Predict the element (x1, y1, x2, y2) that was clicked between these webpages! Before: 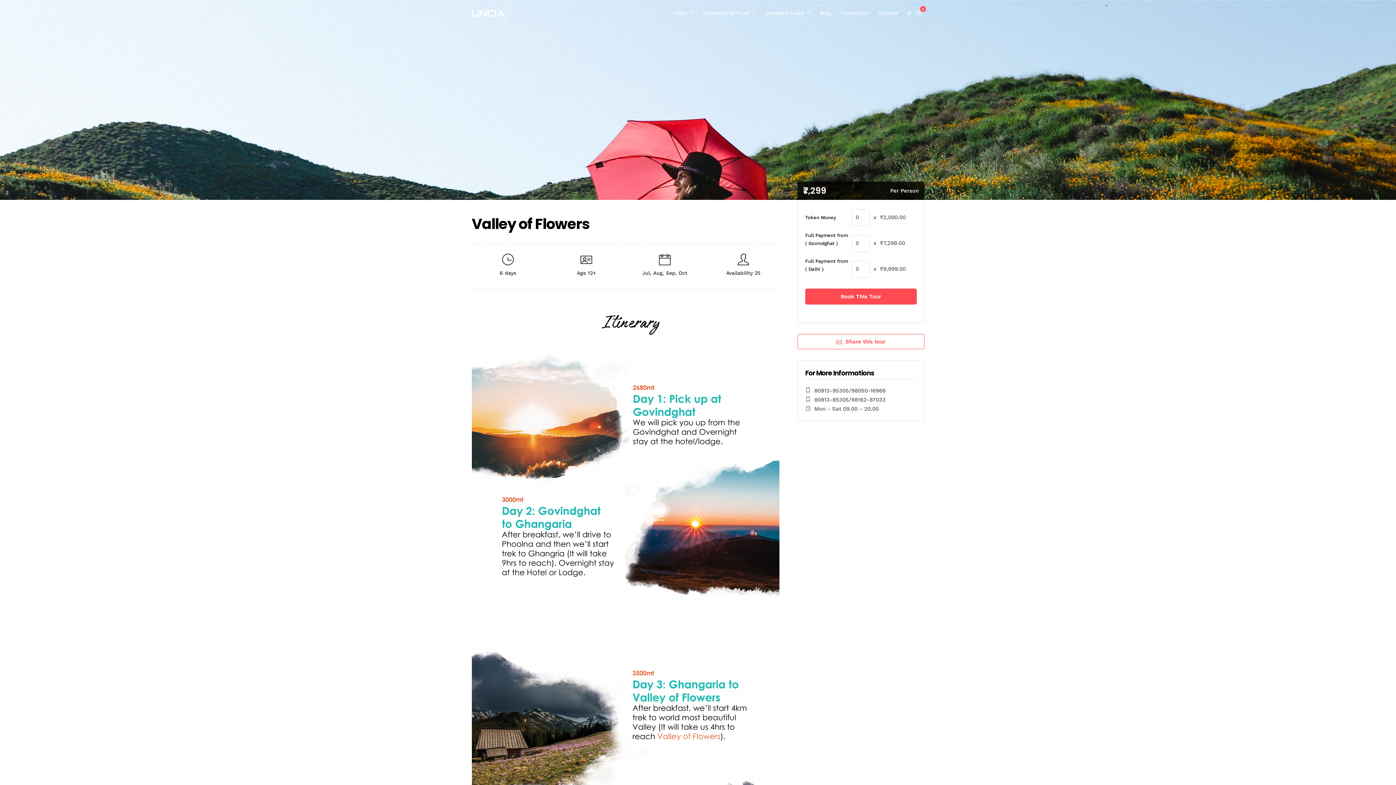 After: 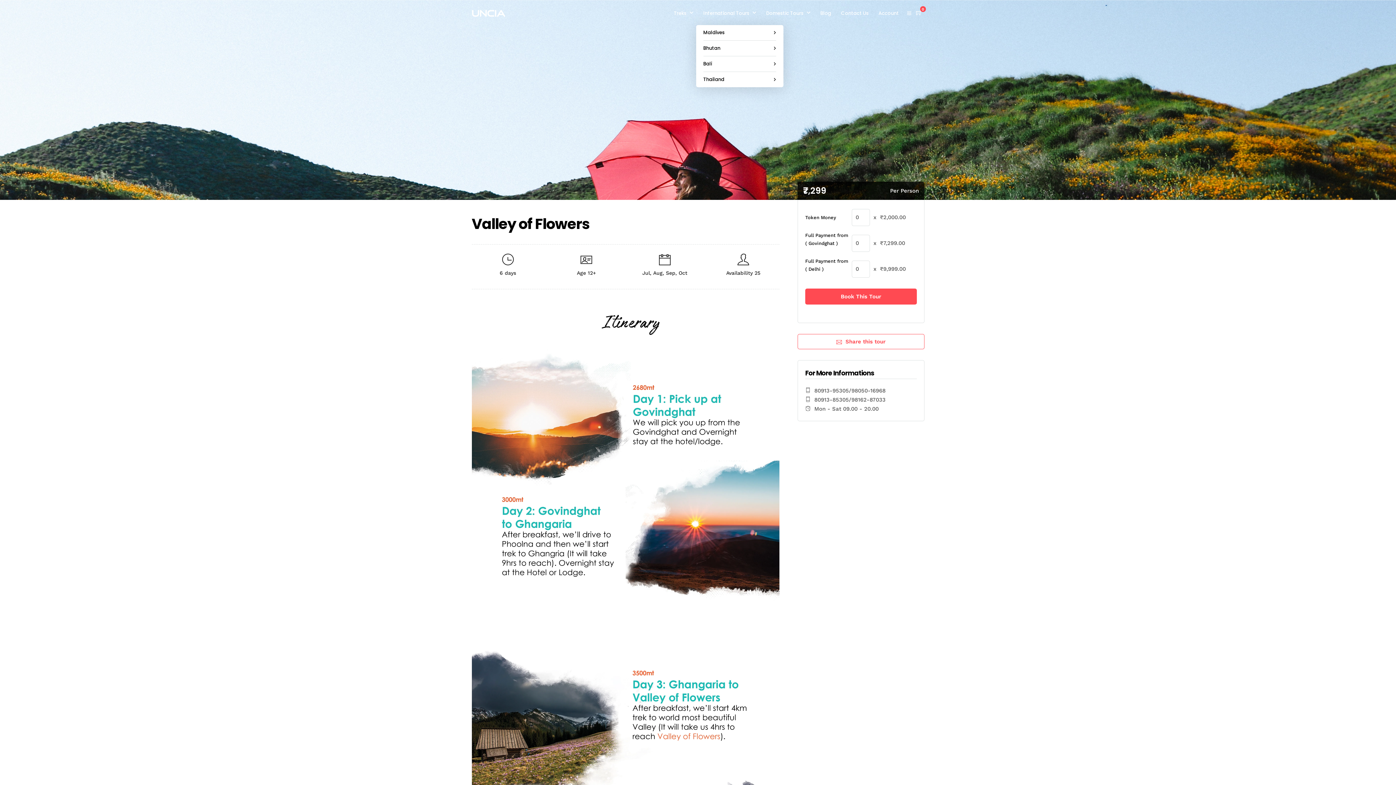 Action: bbox: (703, 0, 762, 26) label: International Tours